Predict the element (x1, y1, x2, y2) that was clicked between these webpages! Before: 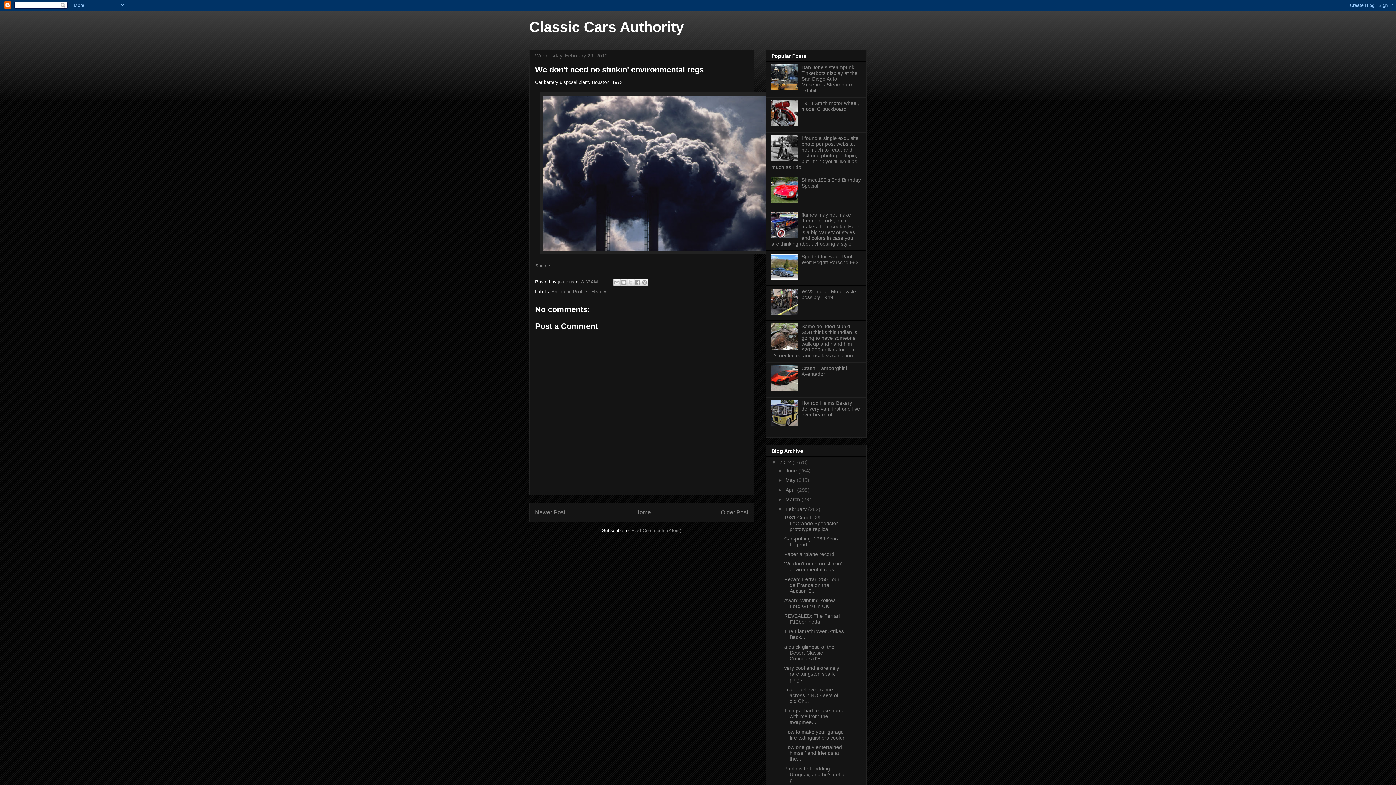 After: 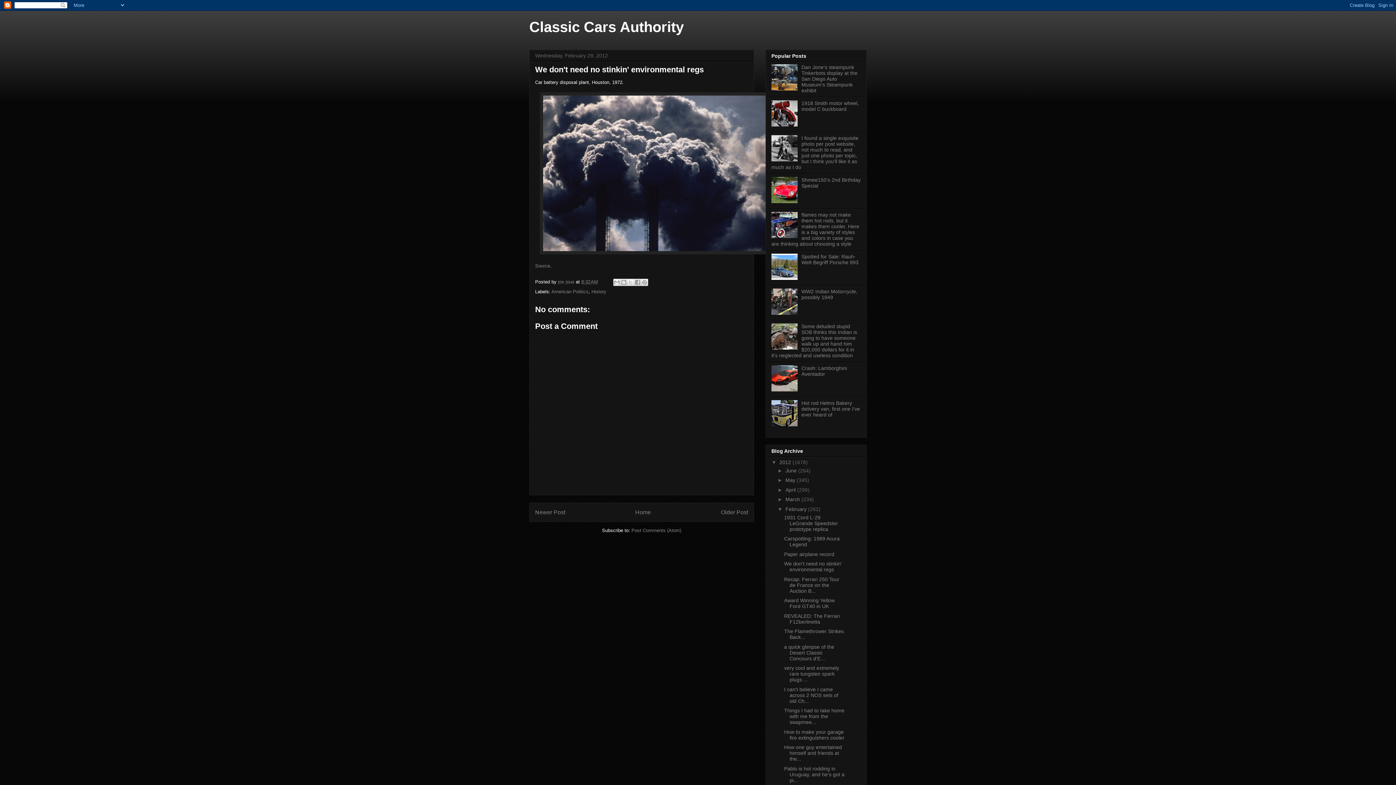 Action: bbox: (771, 121, 799, 127)